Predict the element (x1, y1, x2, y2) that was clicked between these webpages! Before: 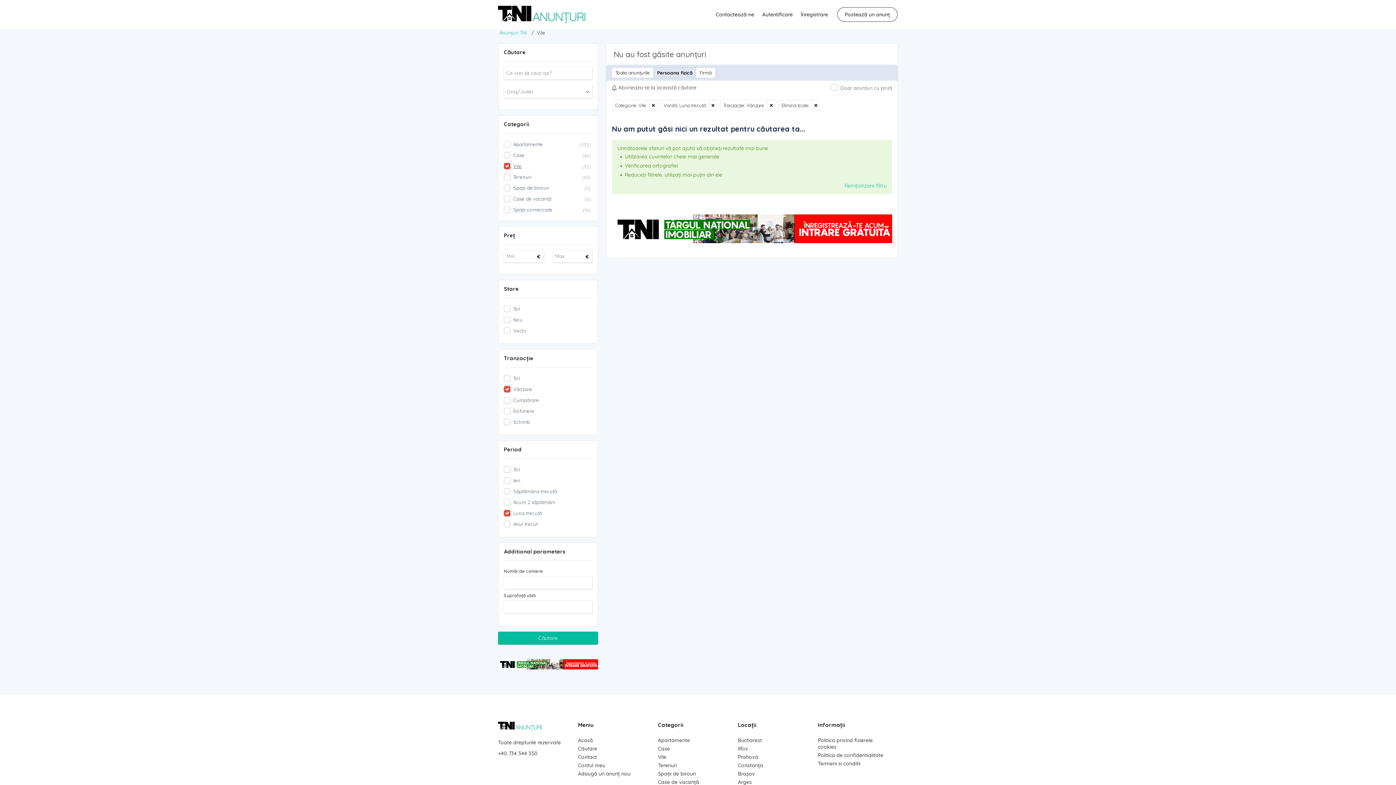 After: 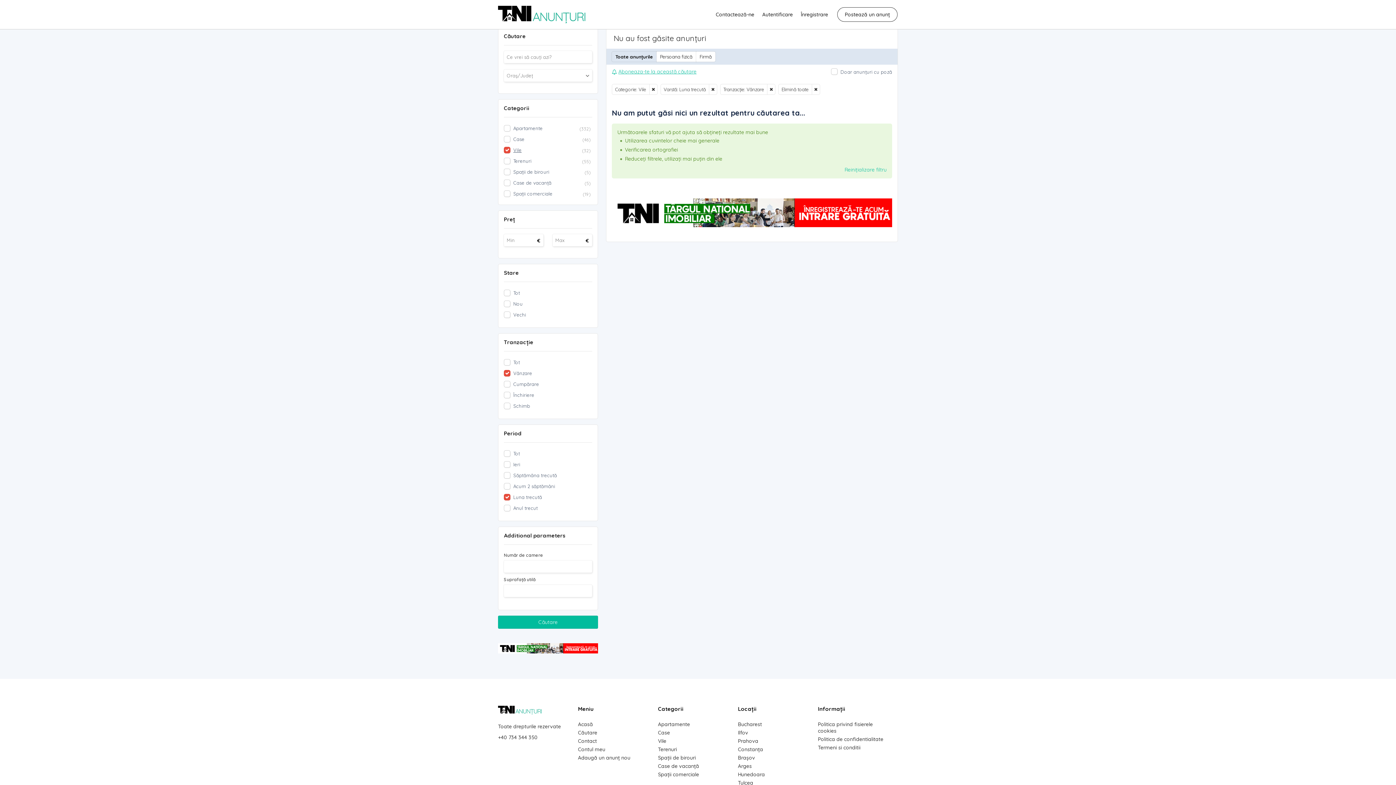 Action: label: Toate anunțurile bbox: (612, 67, 653, 77)